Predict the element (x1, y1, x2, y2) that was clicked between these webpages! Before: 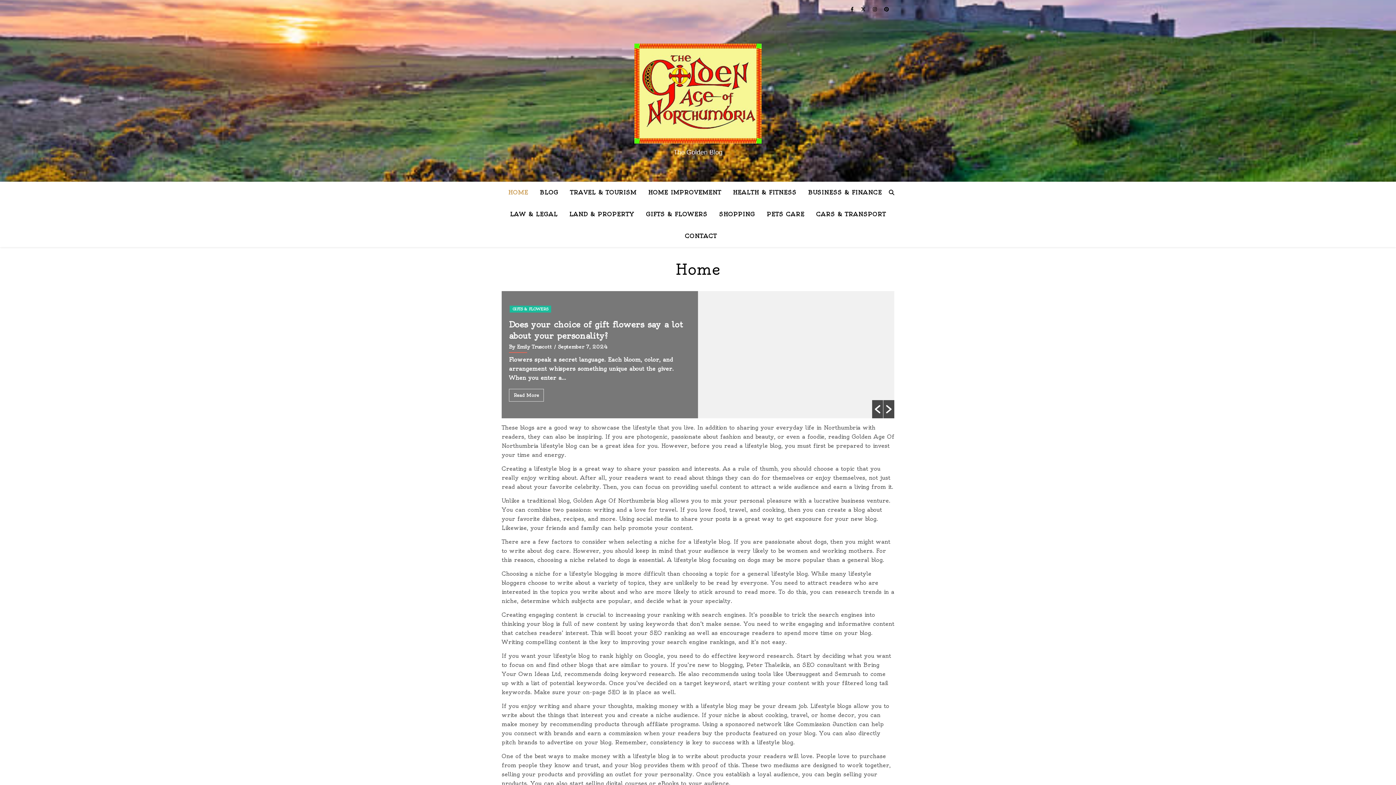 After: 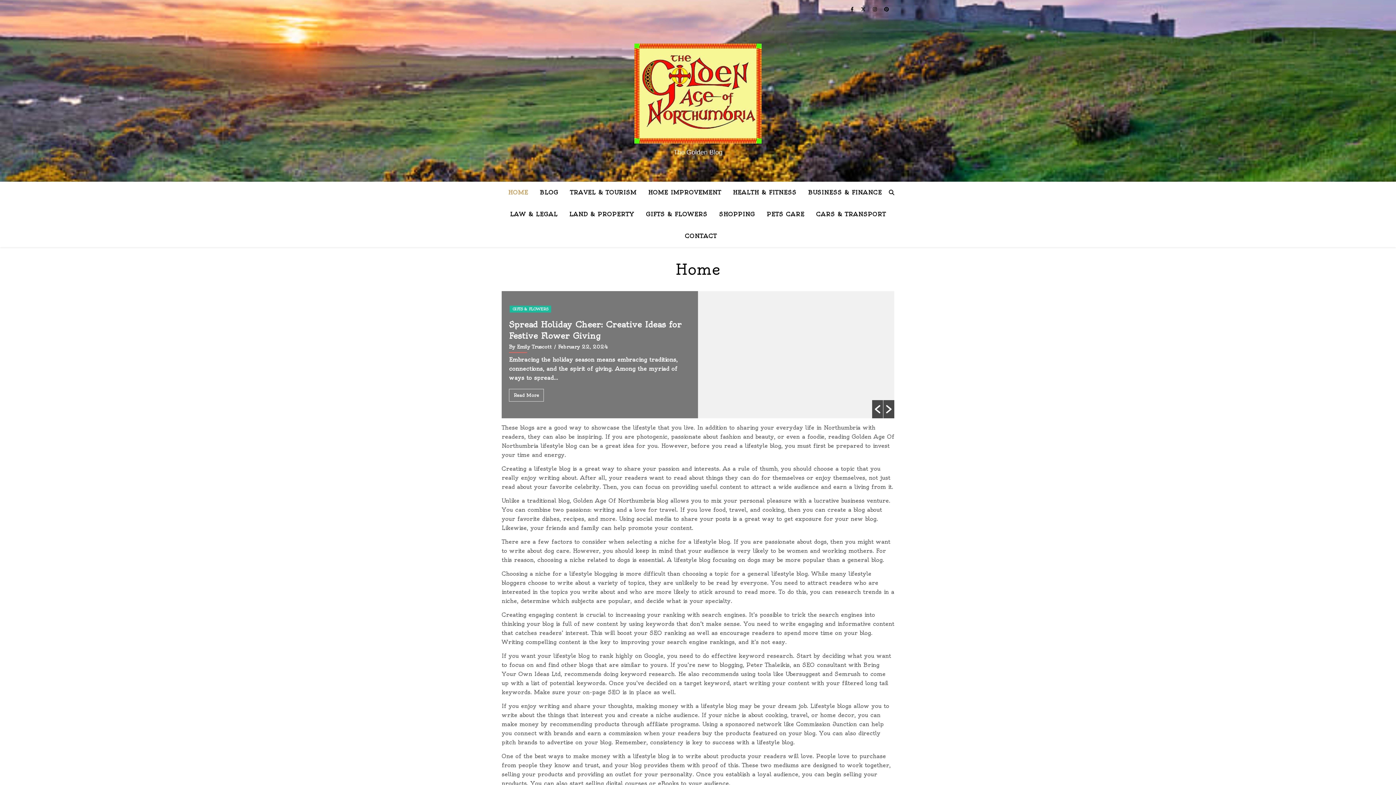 Action: label: 9 bbox: (557, 410, 562, 414)